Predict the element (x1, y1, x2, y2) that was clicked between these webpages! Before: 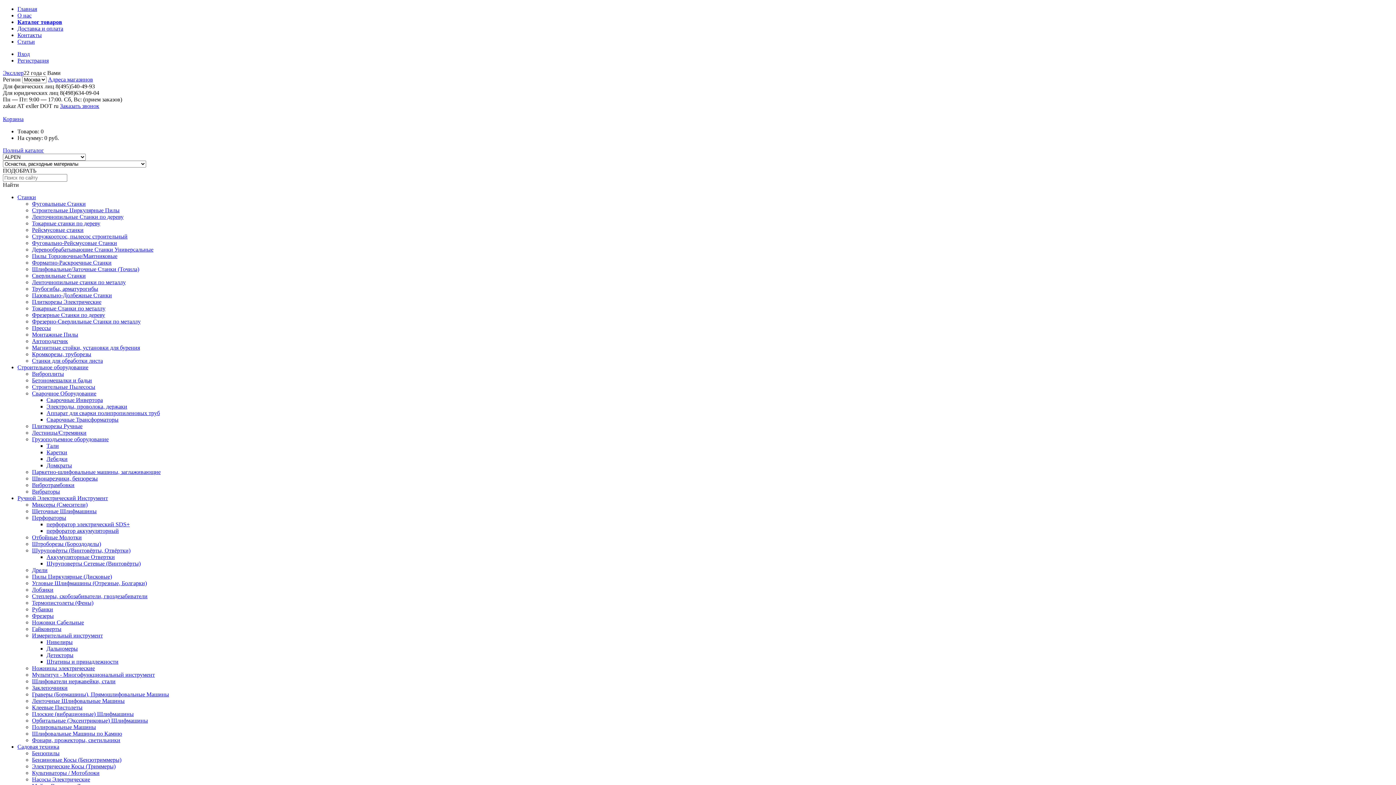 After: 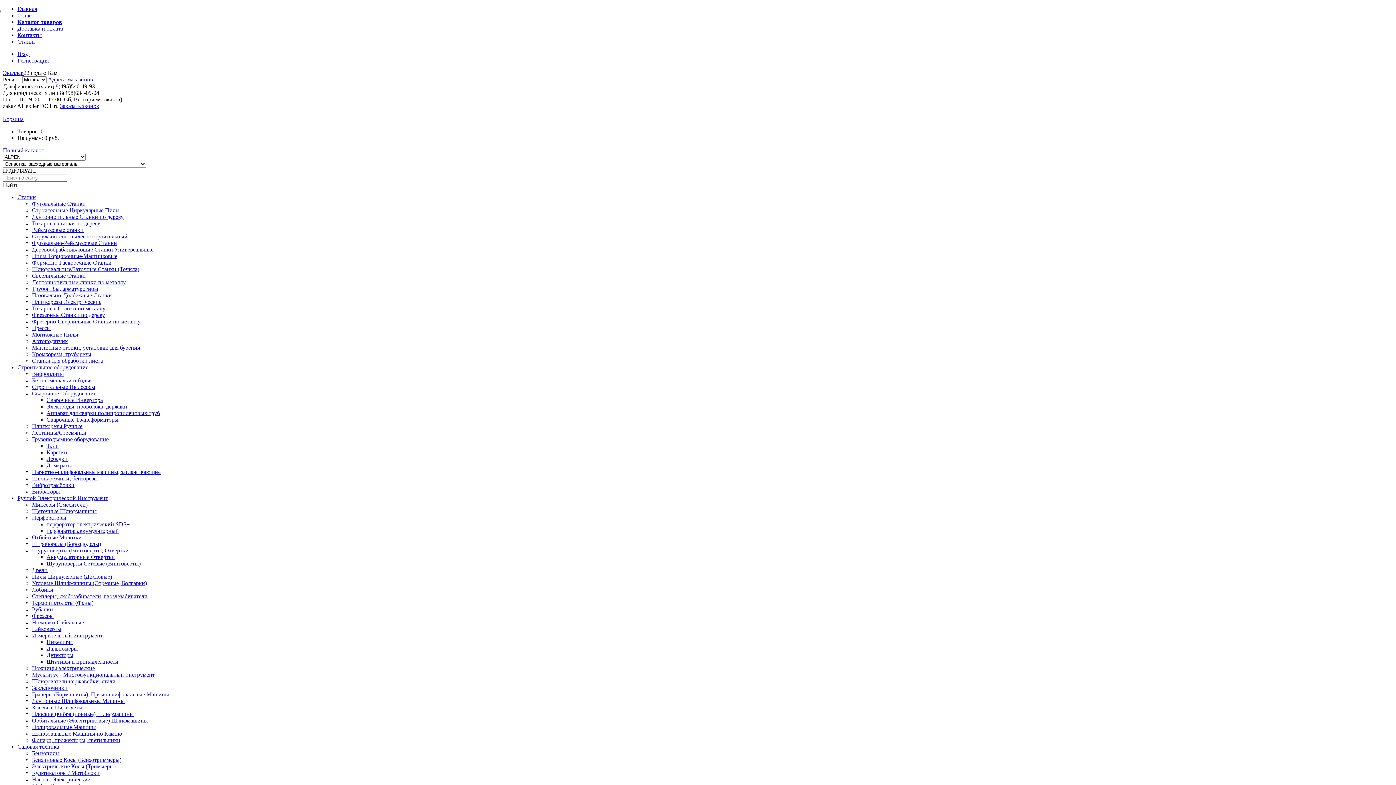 Action: bbox: (32, 586, 53, 593) label: Лобзики